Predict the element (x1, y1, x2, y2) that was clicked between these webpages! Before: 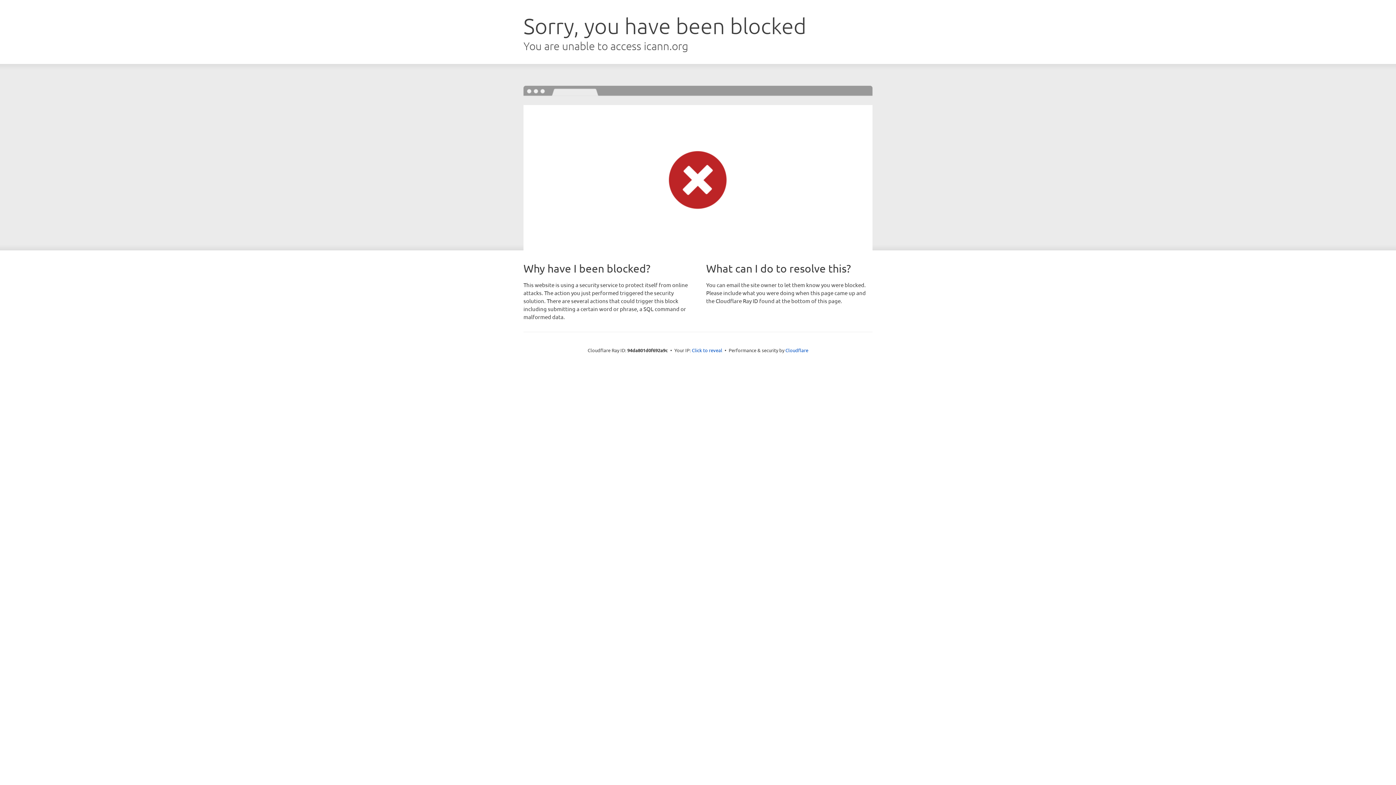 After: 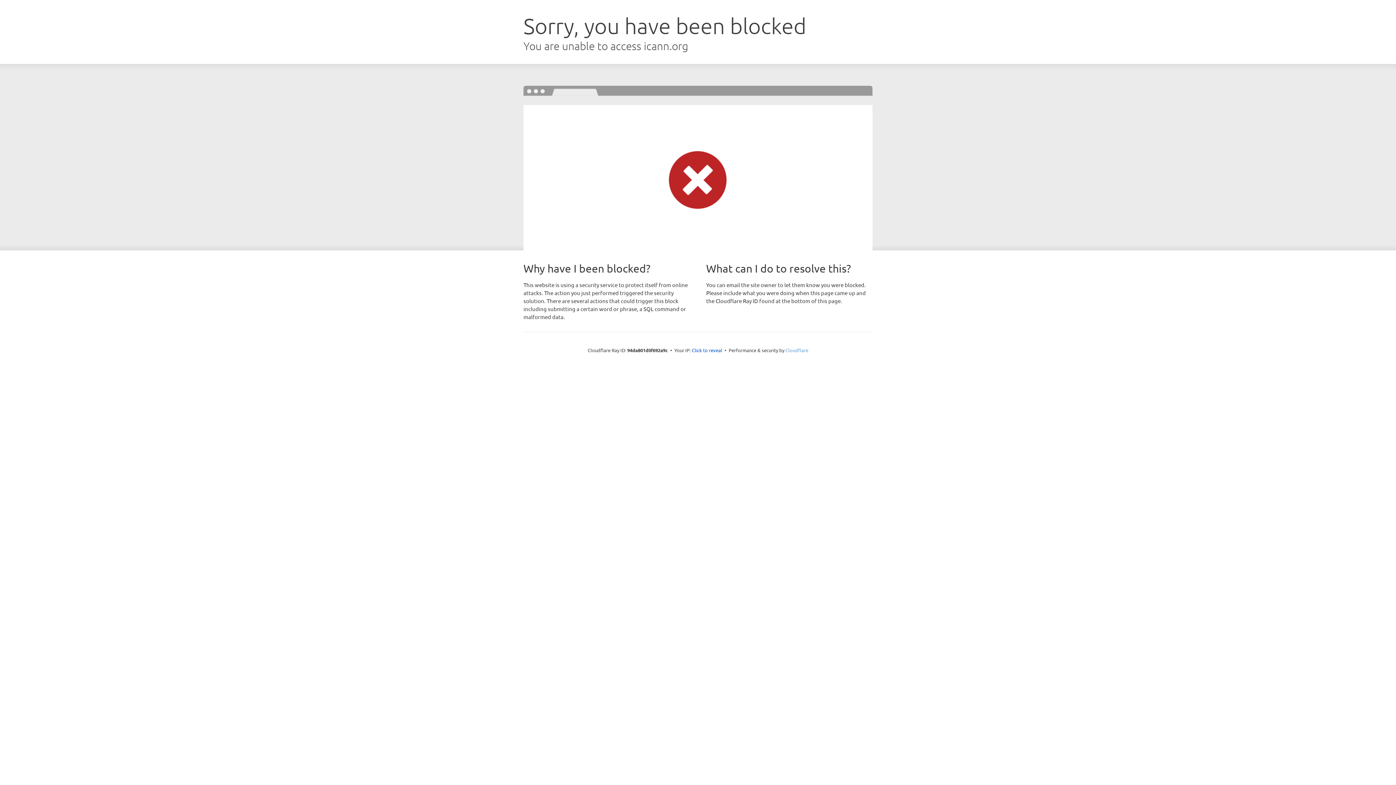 Action: bbox: (785, 347, 808, 353) label: Cloudflare